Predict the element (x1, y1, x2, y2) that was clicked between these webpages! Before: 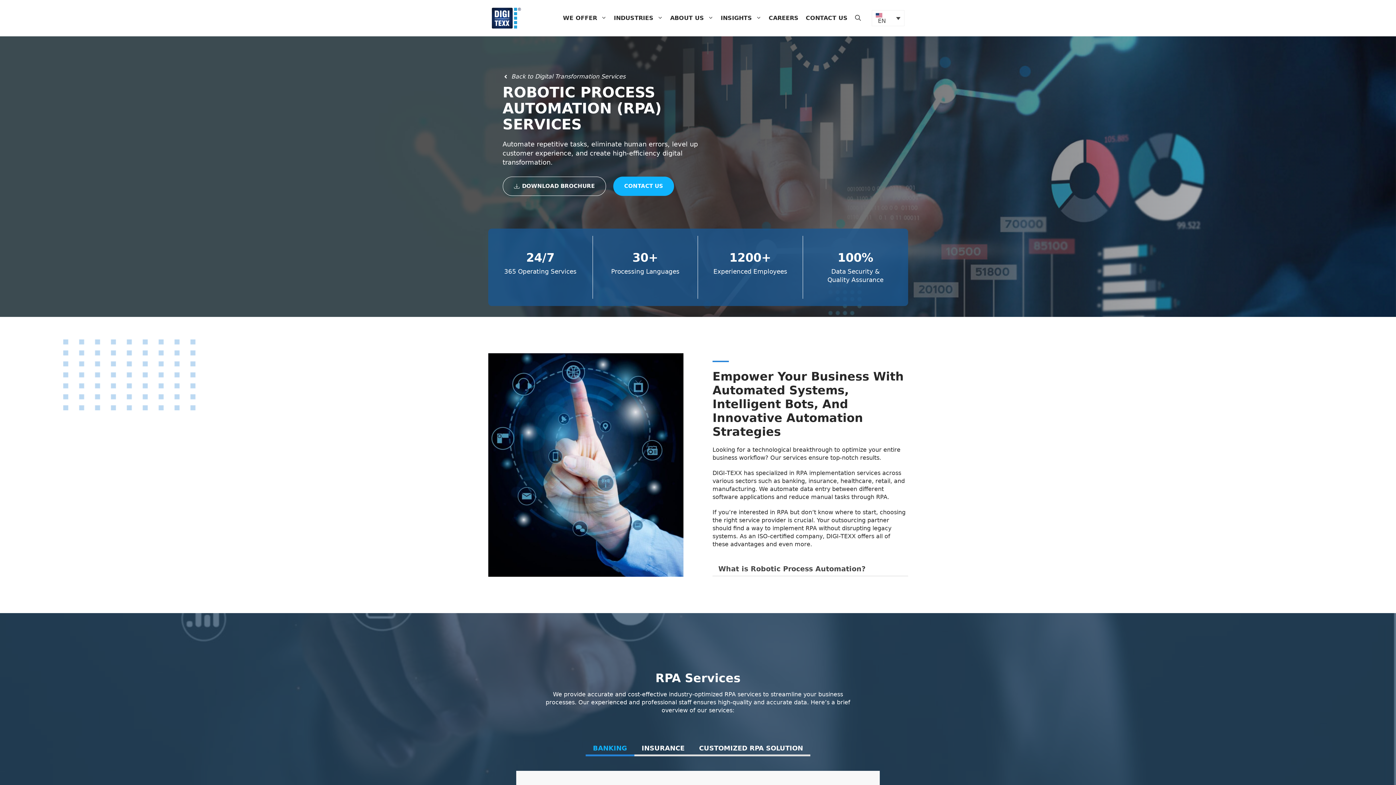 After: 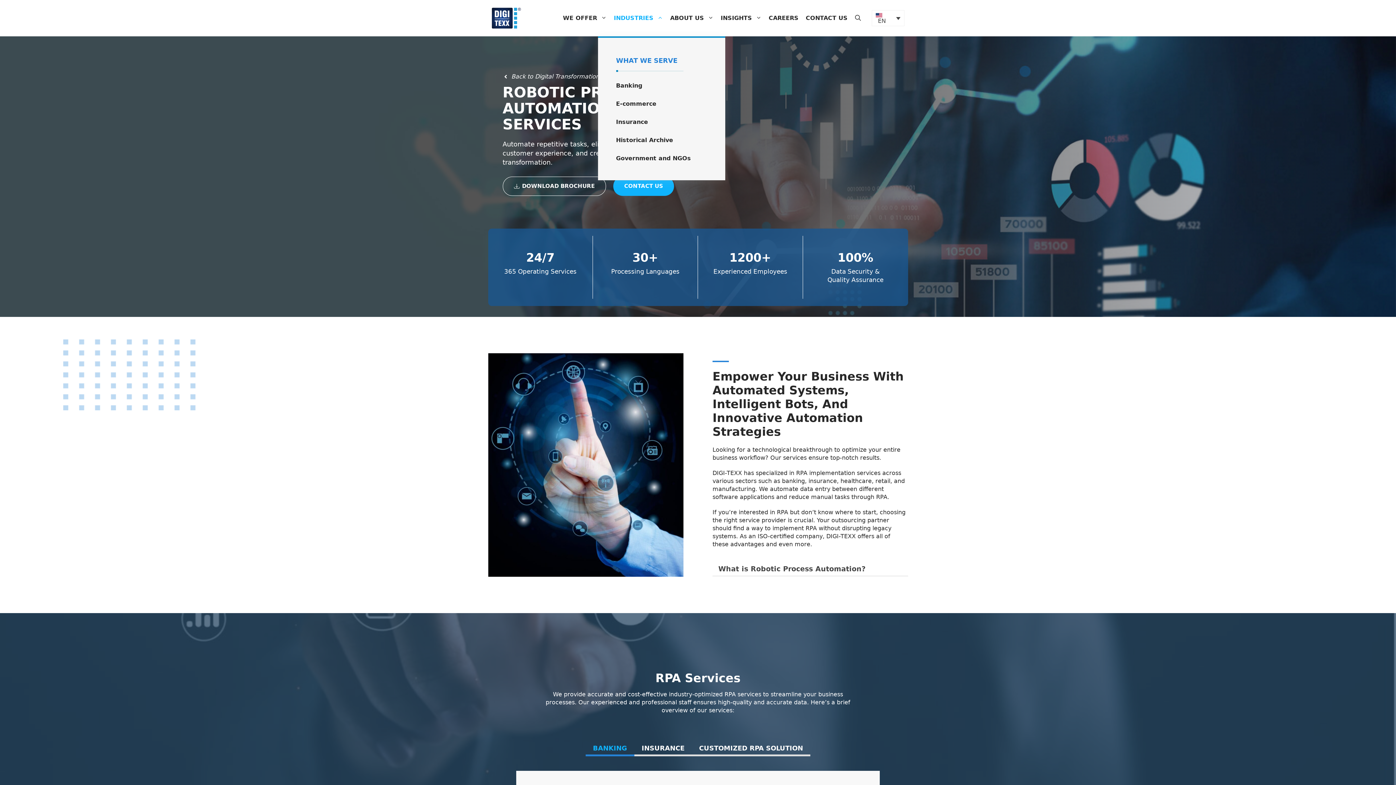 Action: bbox: (653, 7, 666, 29) label: menu DIGI-TEXX